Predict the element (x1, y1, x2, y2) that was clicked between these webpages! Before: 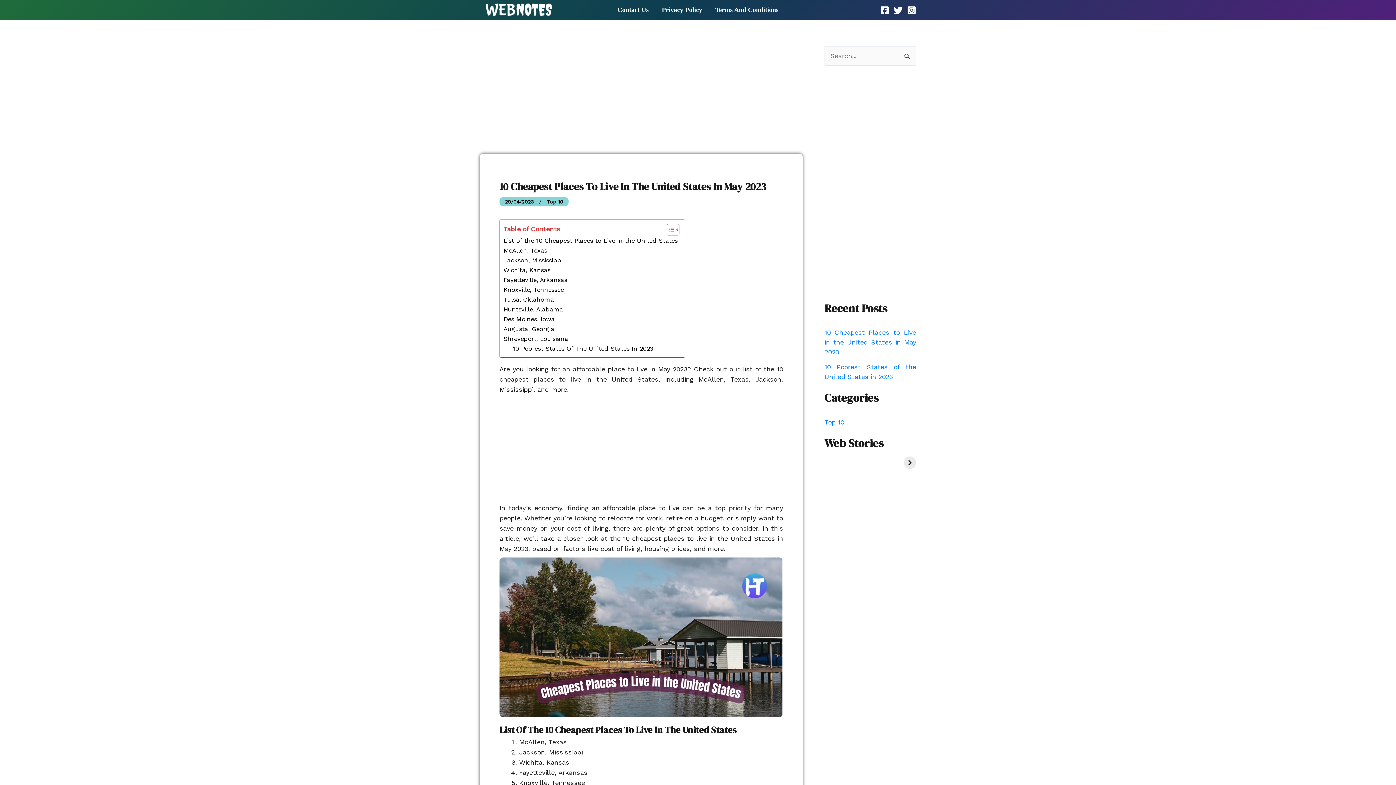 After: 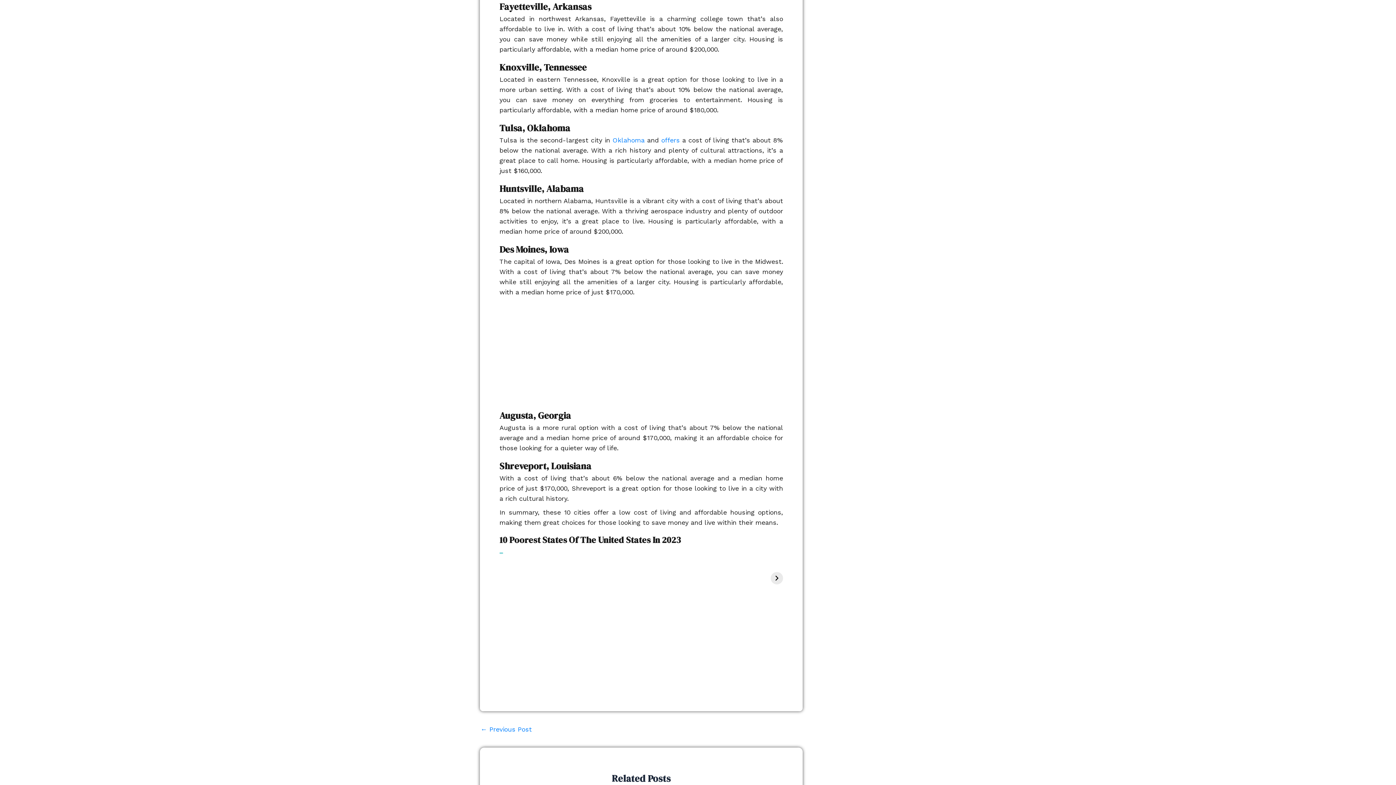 Action: bbox: (503, 275, 567, 285) label: Fayetteville, Arkansas